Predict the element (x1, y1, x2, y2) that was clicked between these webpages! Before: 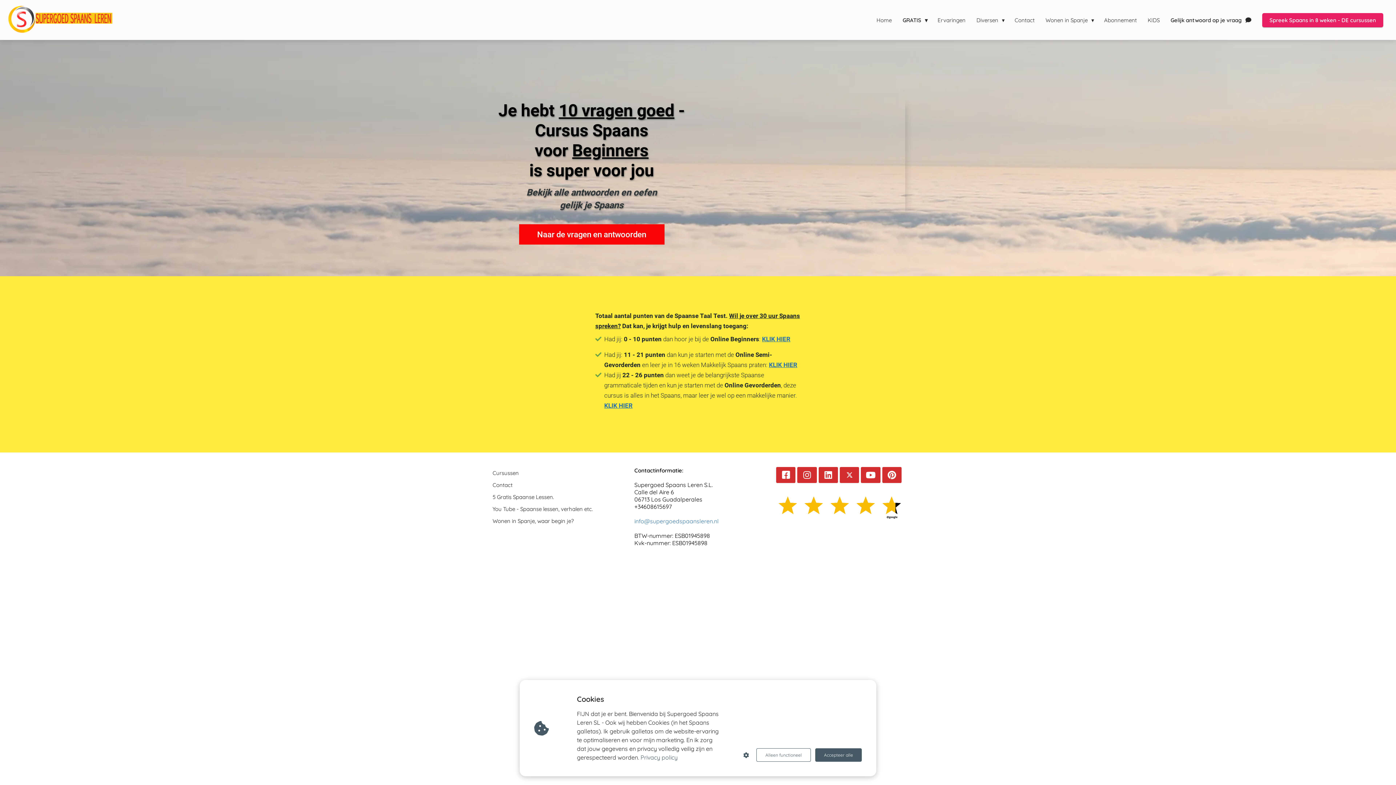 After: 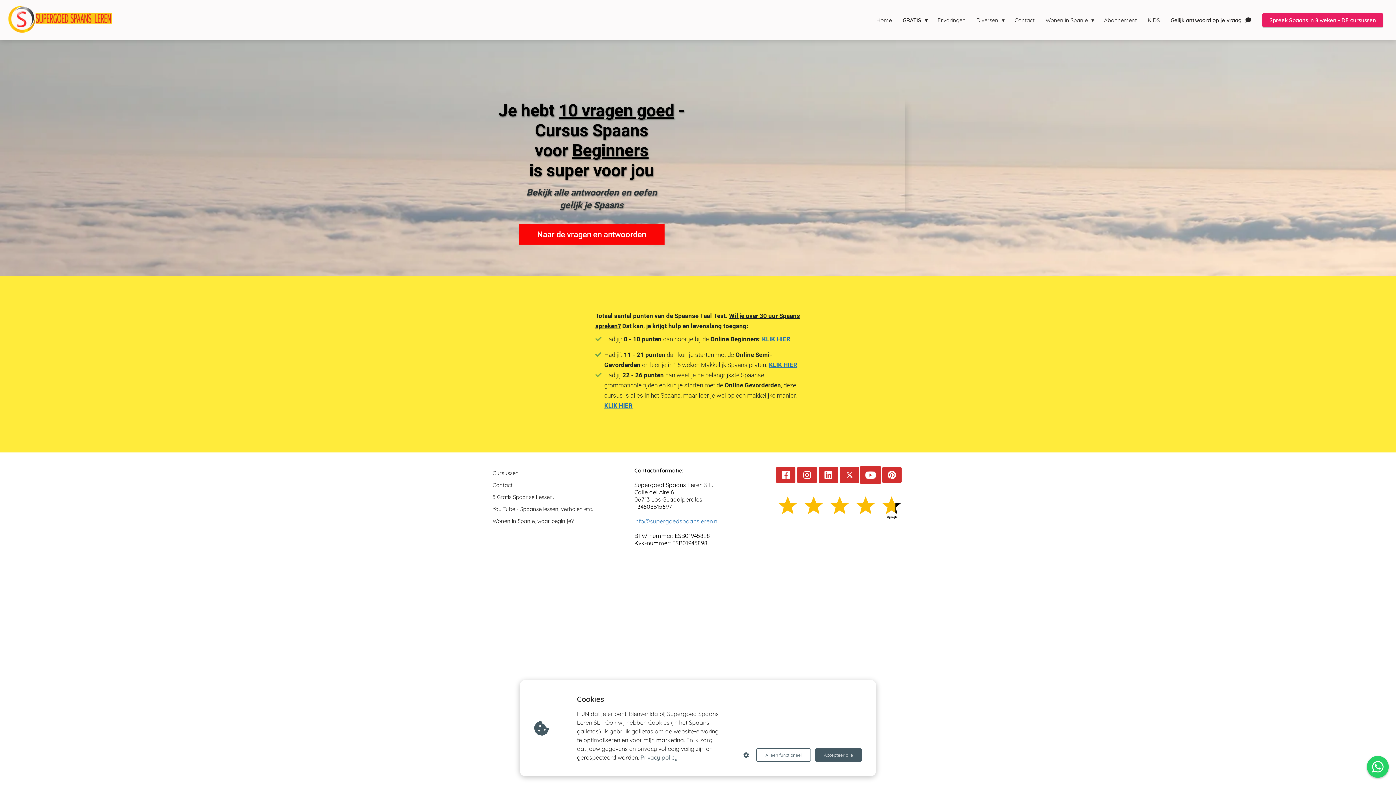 Action: bbox: (861, 467, 880, 483)